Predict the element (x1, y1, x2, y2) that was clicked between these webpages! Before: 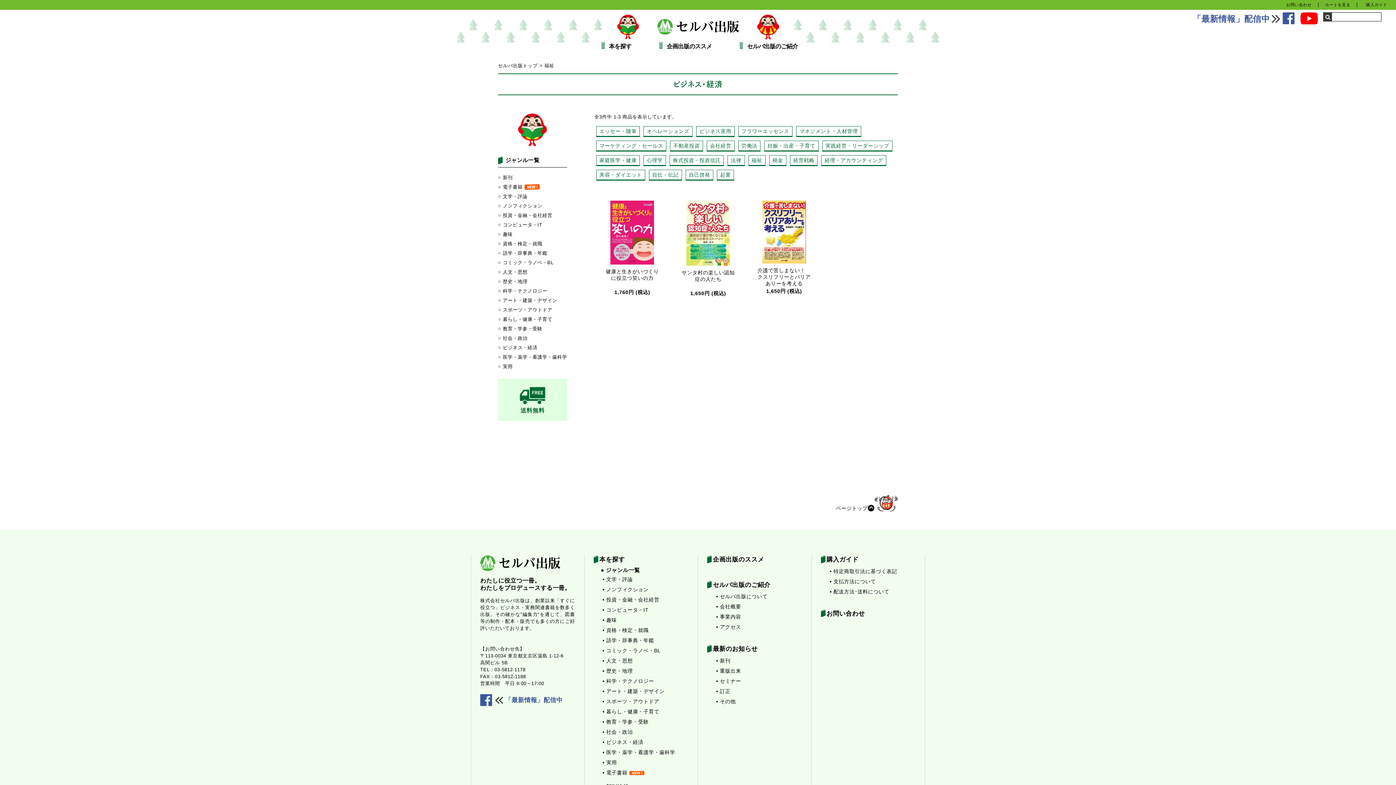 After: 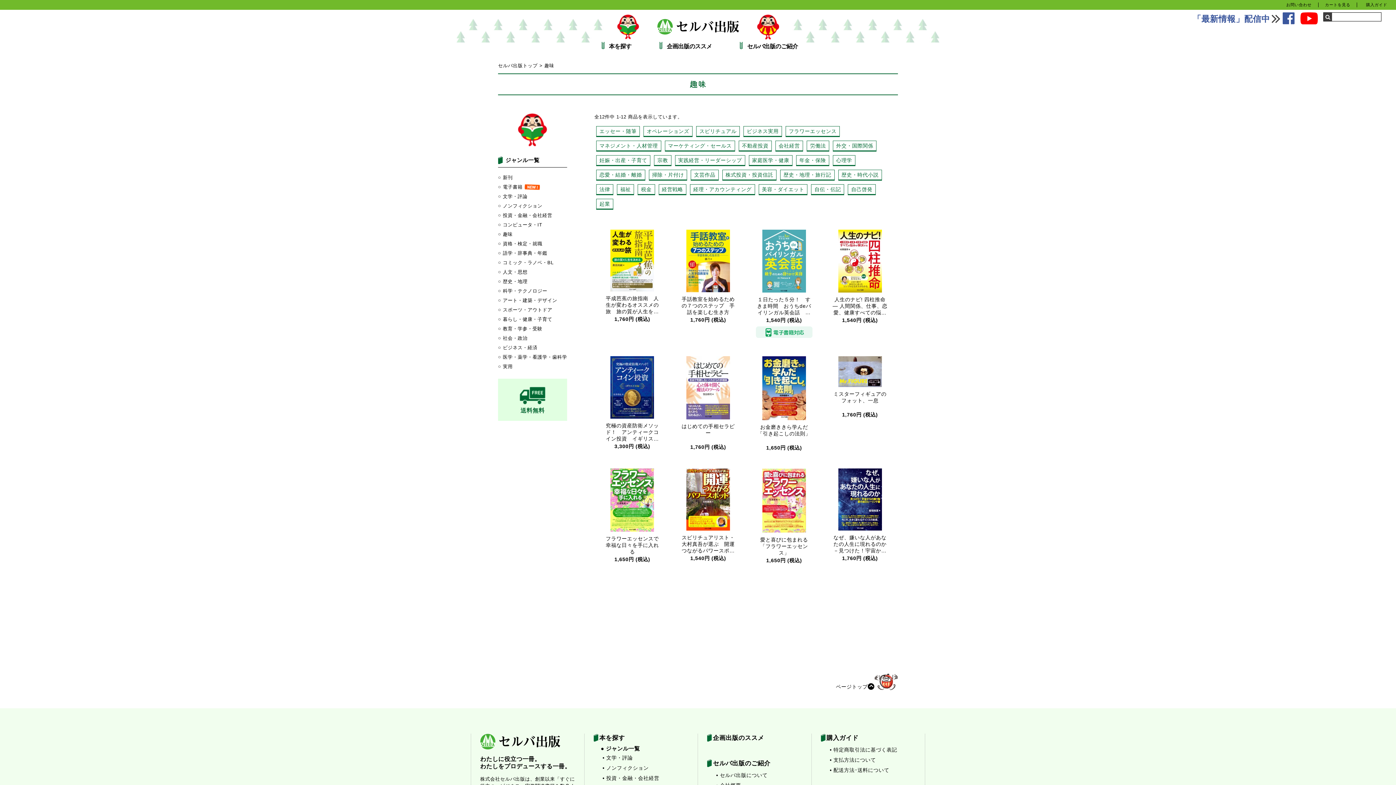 Action: bbox: (602, 617, 617, 623) label: • 趣味